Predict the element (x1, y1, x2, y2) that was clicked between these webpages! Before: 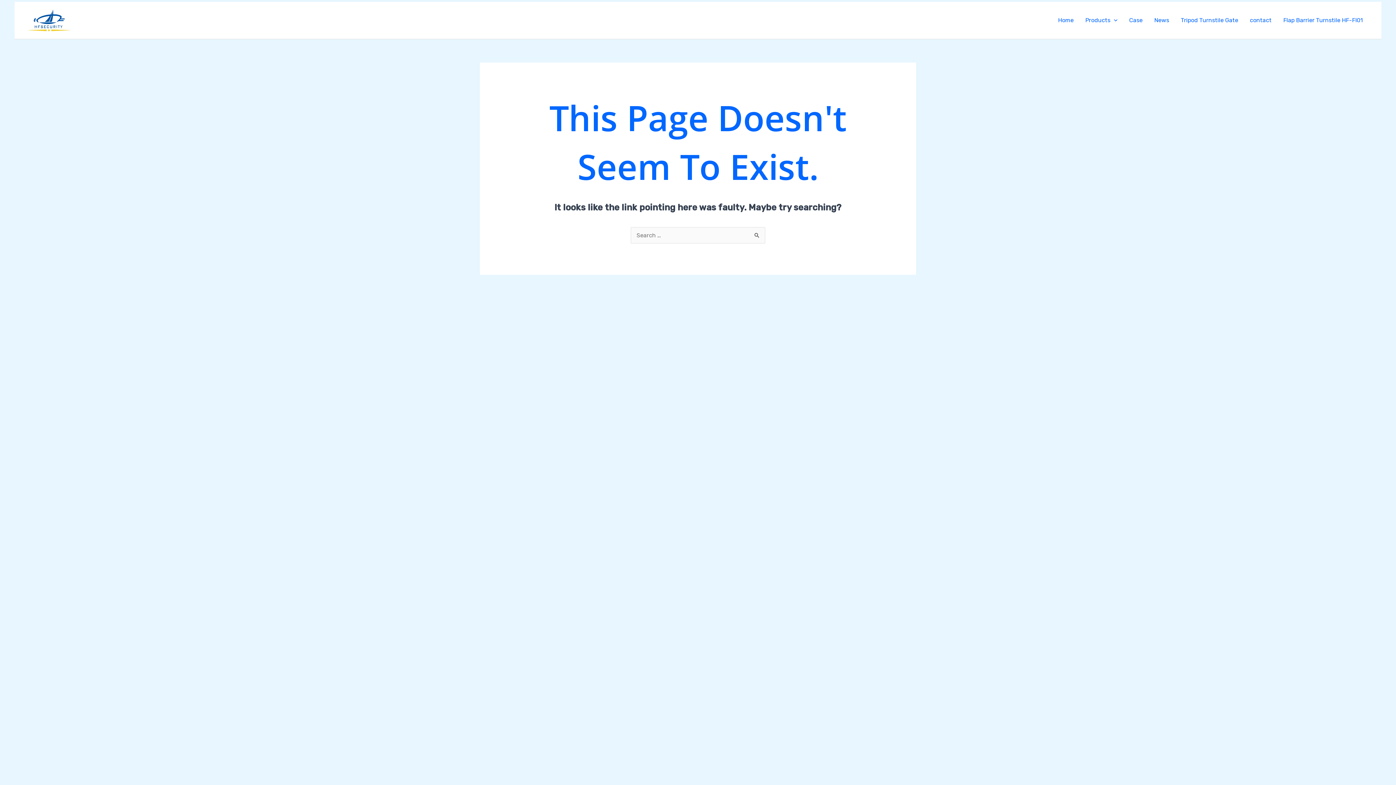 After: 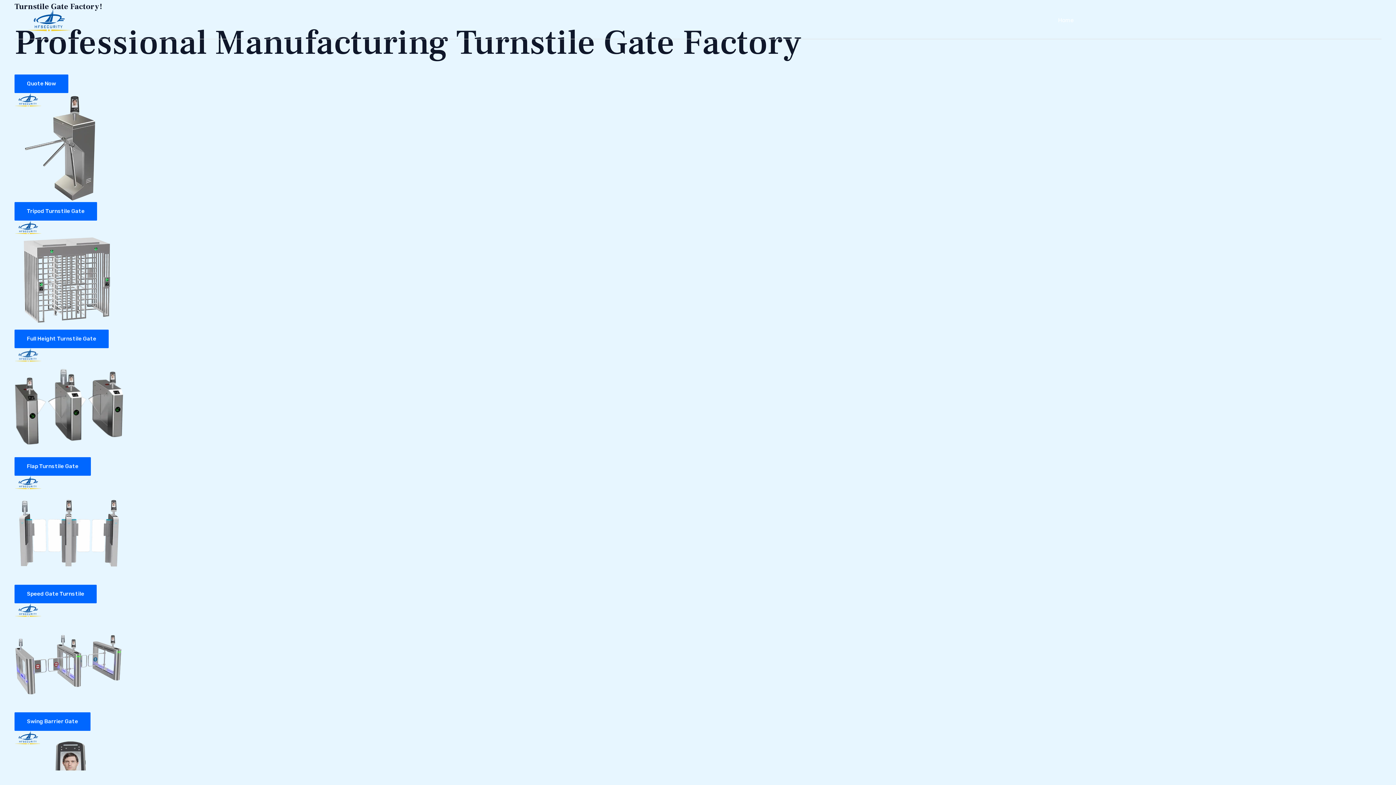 Action: bbox: (27, 16, 70, 23)